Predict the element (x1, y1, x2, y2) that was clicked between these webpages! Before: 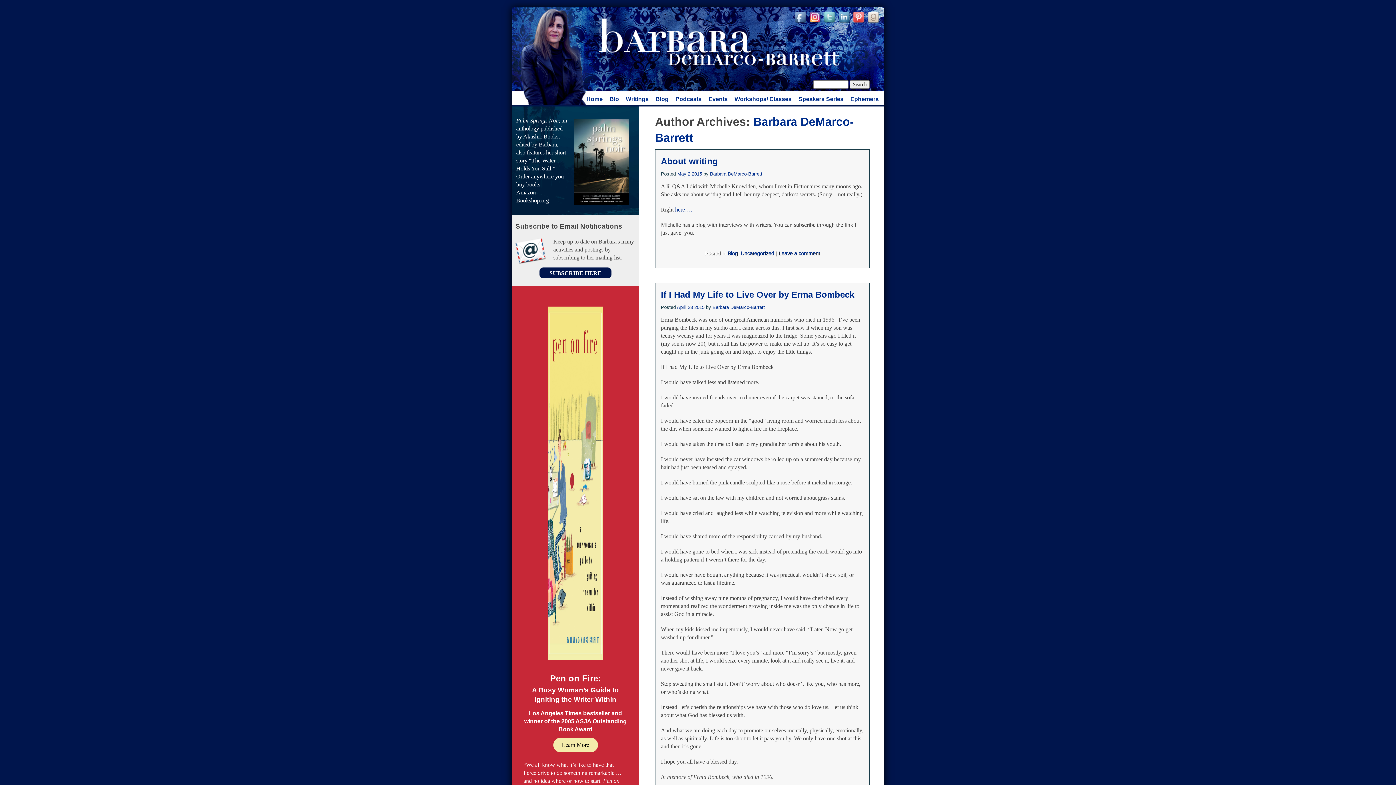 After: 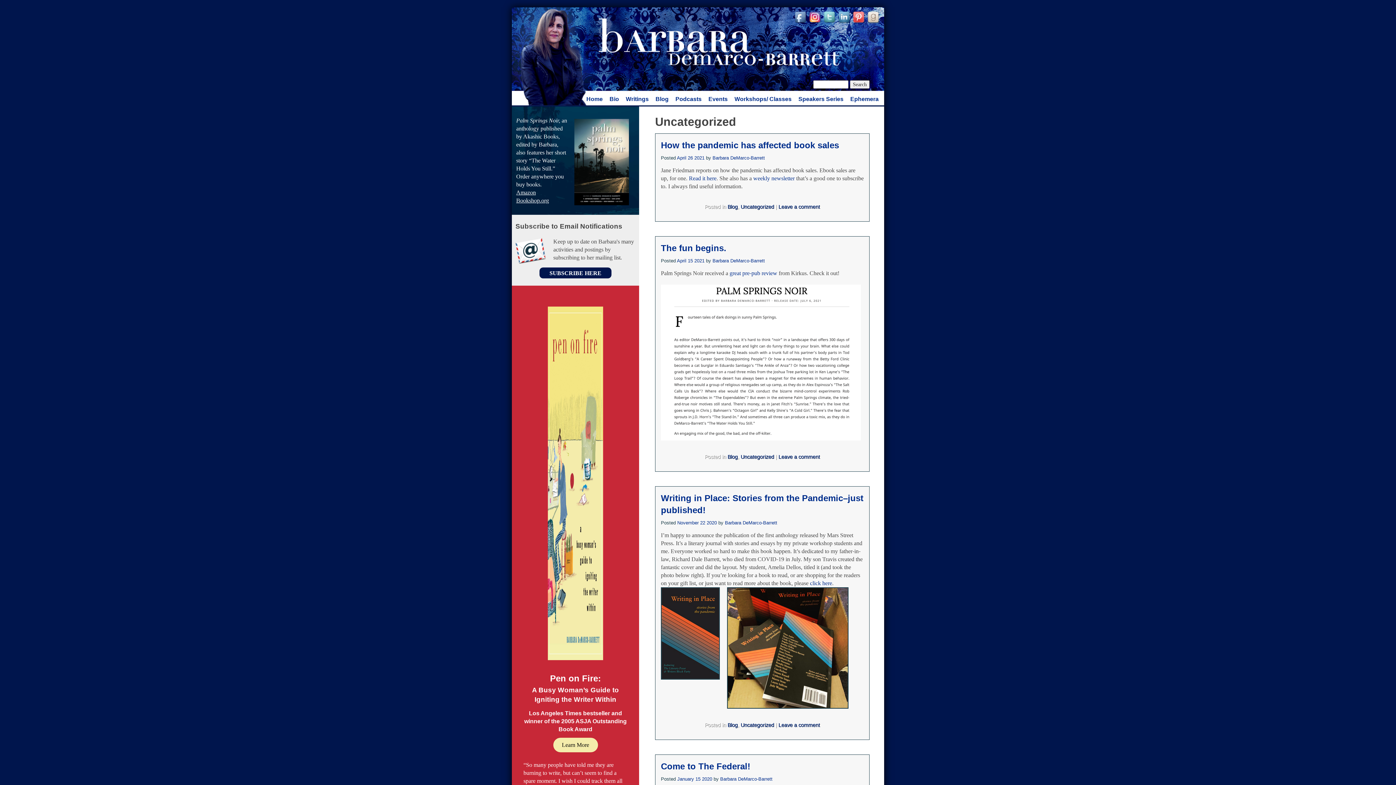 Action: bbox: (740, 250, 774, 256) label: Uncategorized